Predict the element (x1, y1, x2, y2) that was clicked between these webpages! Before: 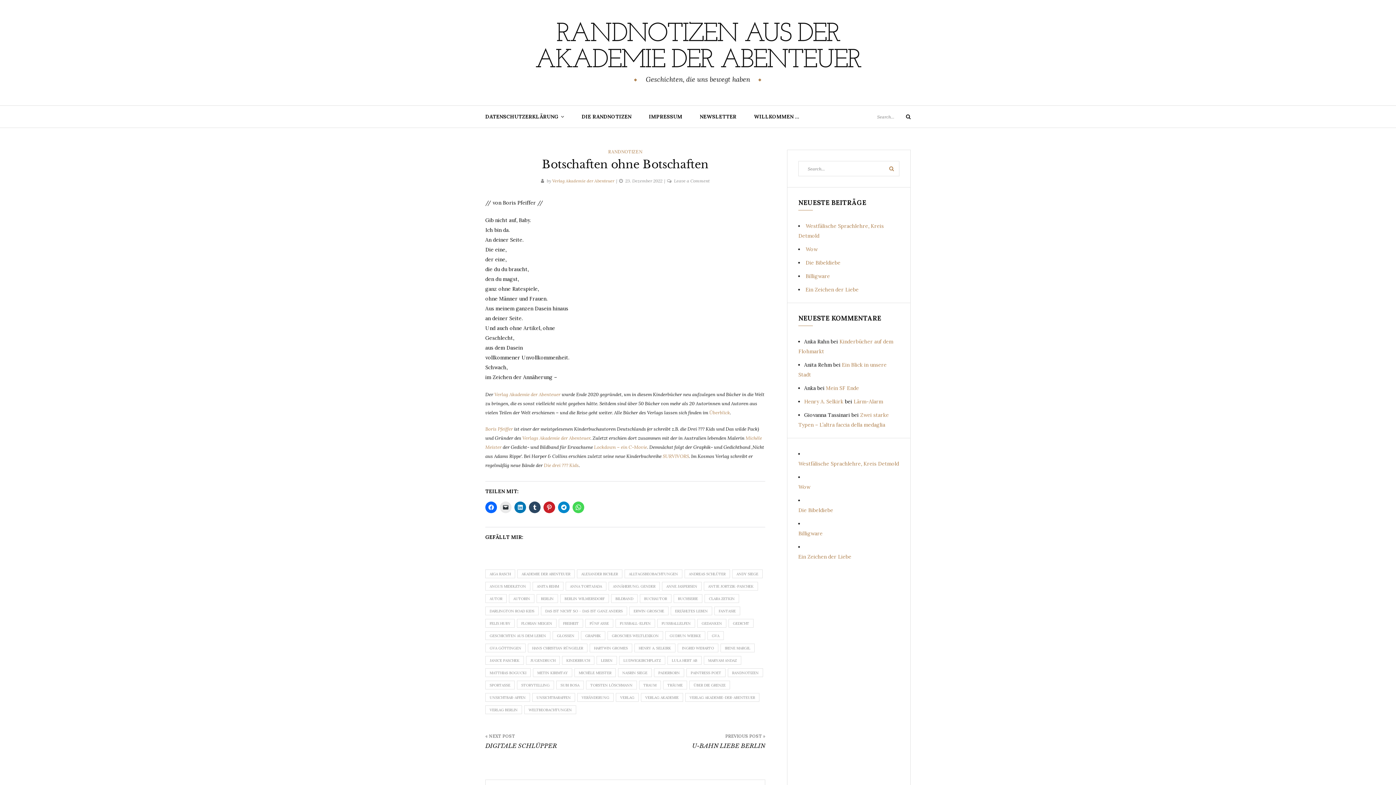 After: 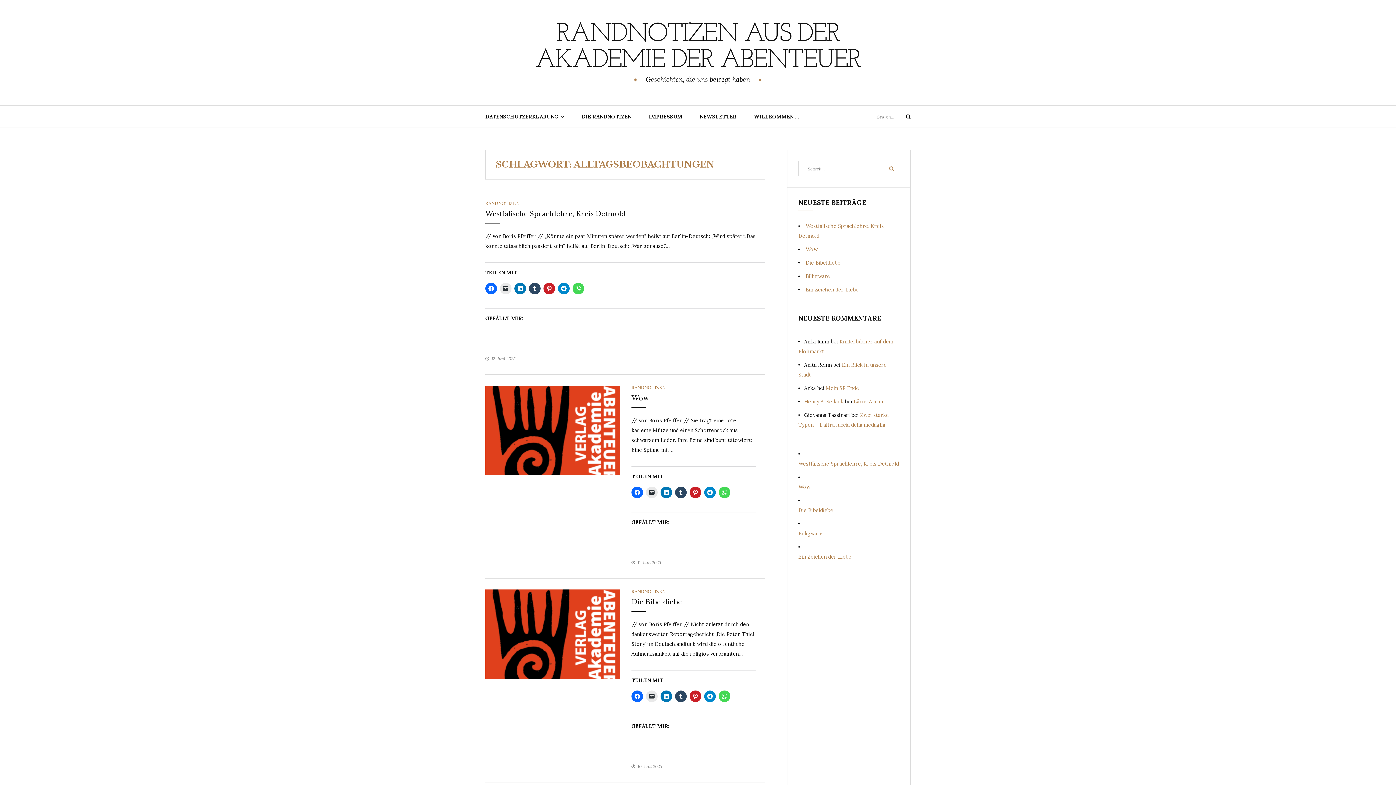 Action: bbox: (624, 569, 682, 578) label: ALLTAGSBEOBACHTUNGEN